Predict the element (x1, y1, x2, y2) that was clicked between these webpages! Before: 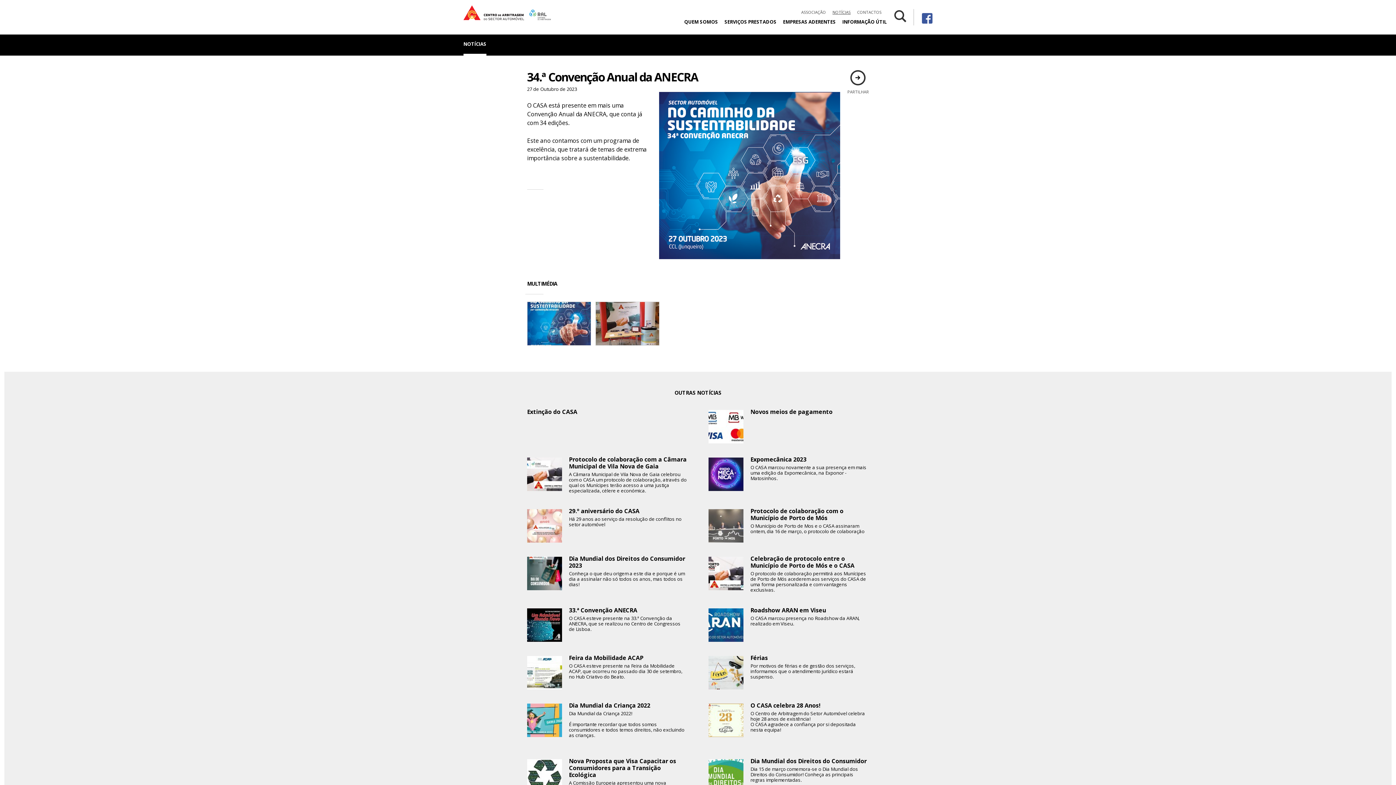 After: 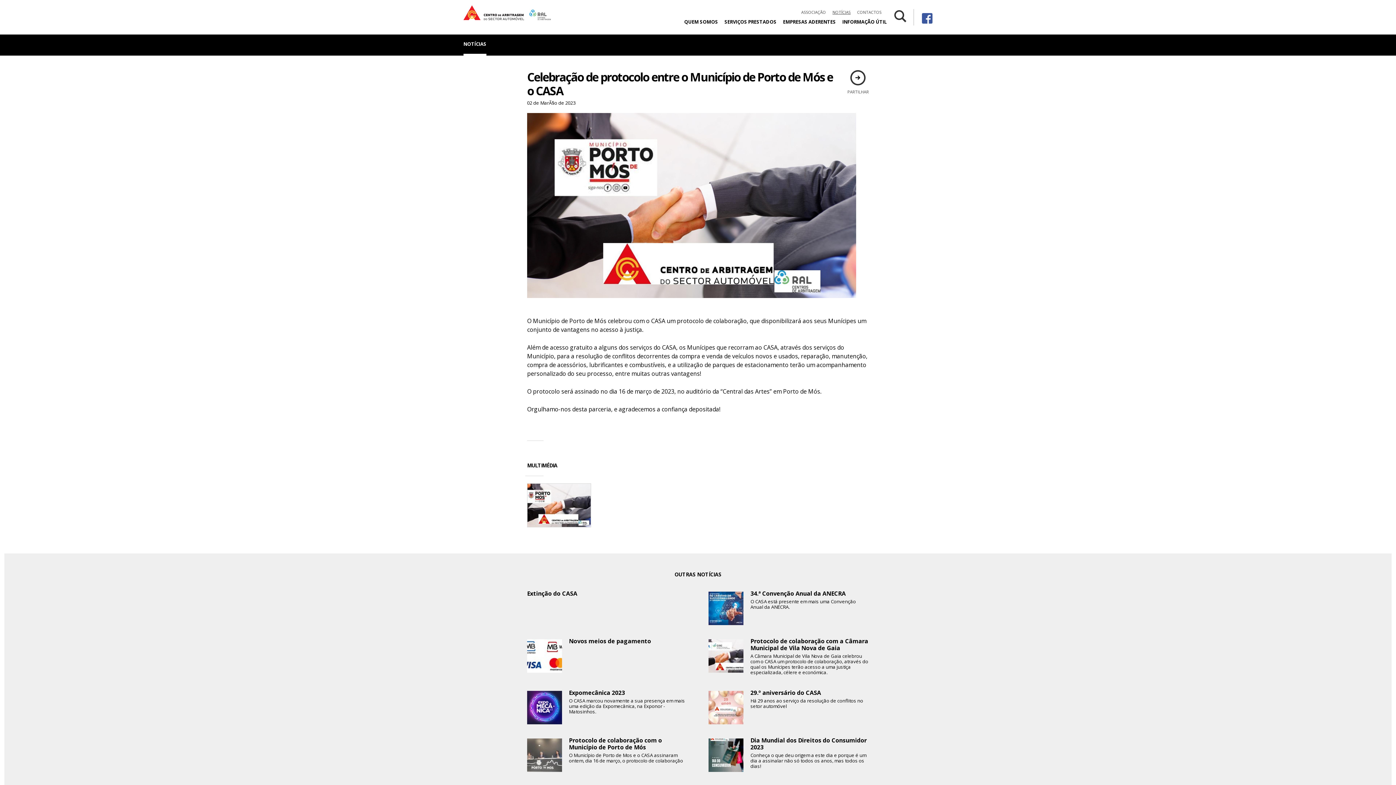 Action: label: Celebração de protocolo entre o Município de Porto de Mós e o CASA bbox: (750, 554, 854, 569)